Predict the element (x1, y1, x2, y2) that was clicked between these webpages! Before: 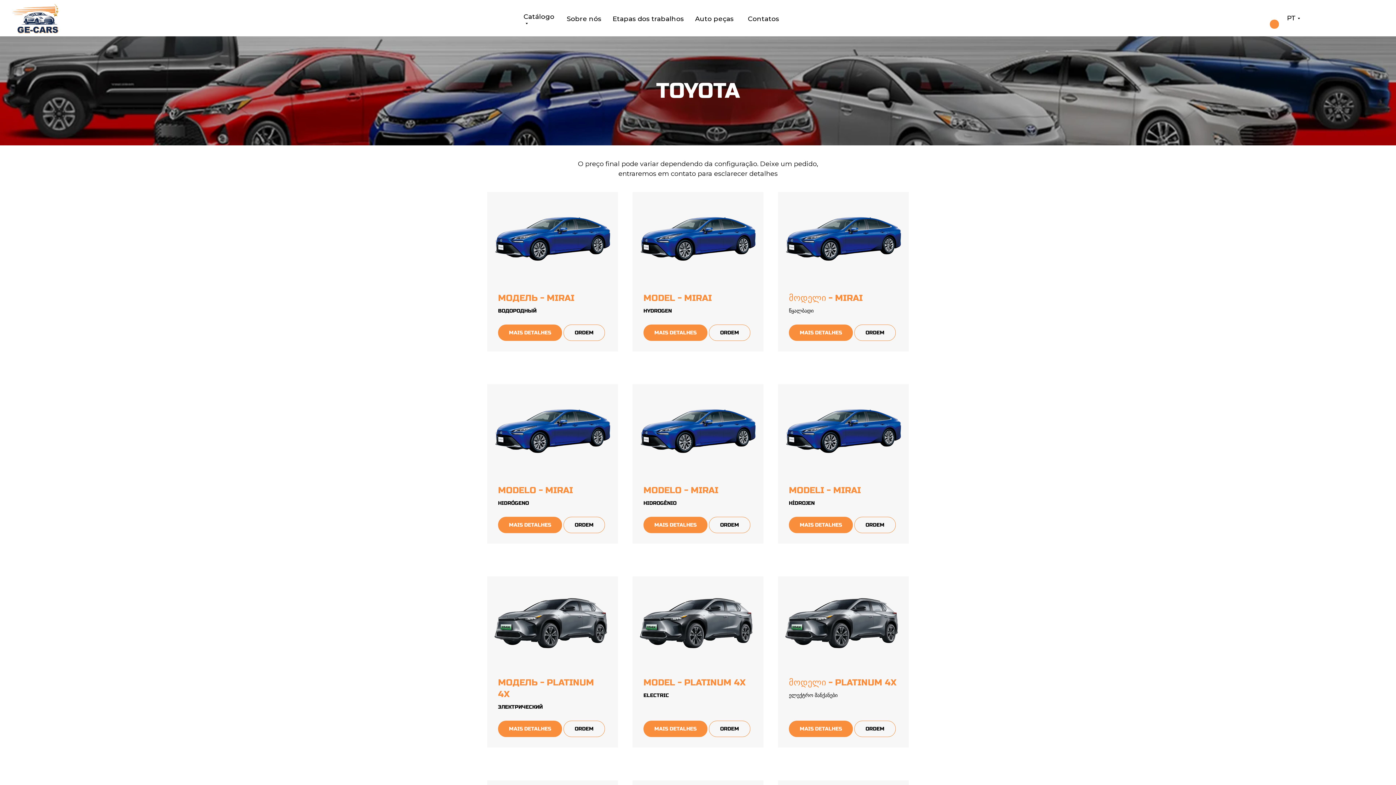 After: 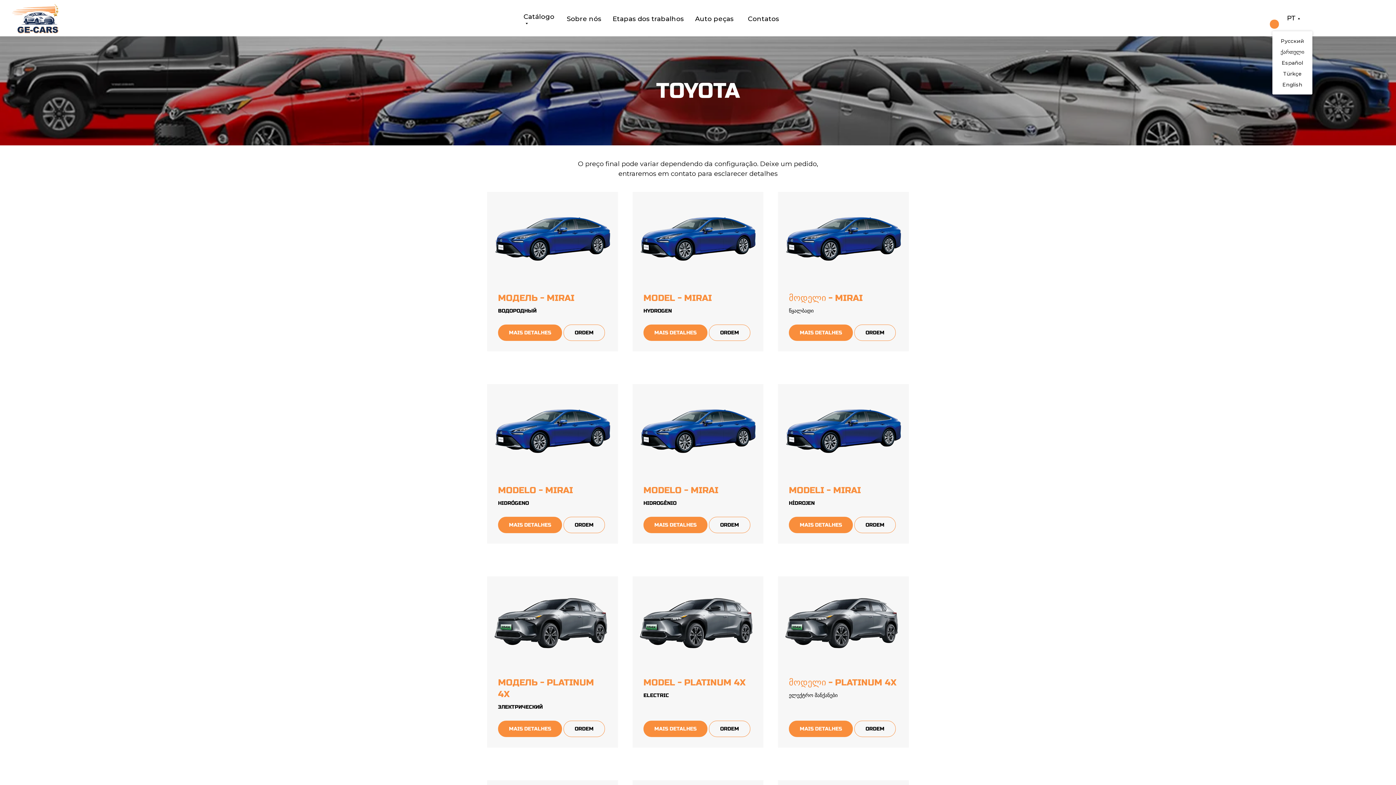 Action: label: PT bbox: (1287, 14, 1298, 22)